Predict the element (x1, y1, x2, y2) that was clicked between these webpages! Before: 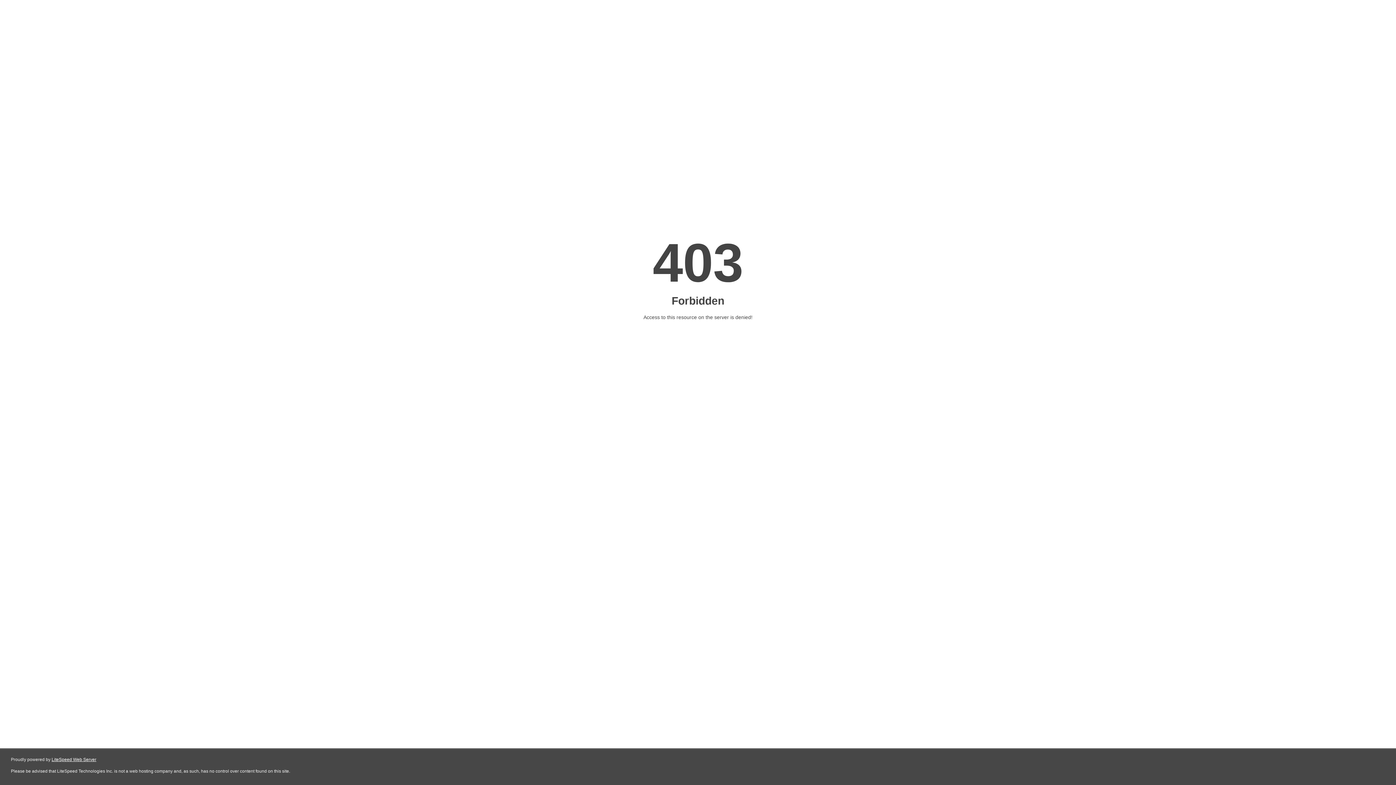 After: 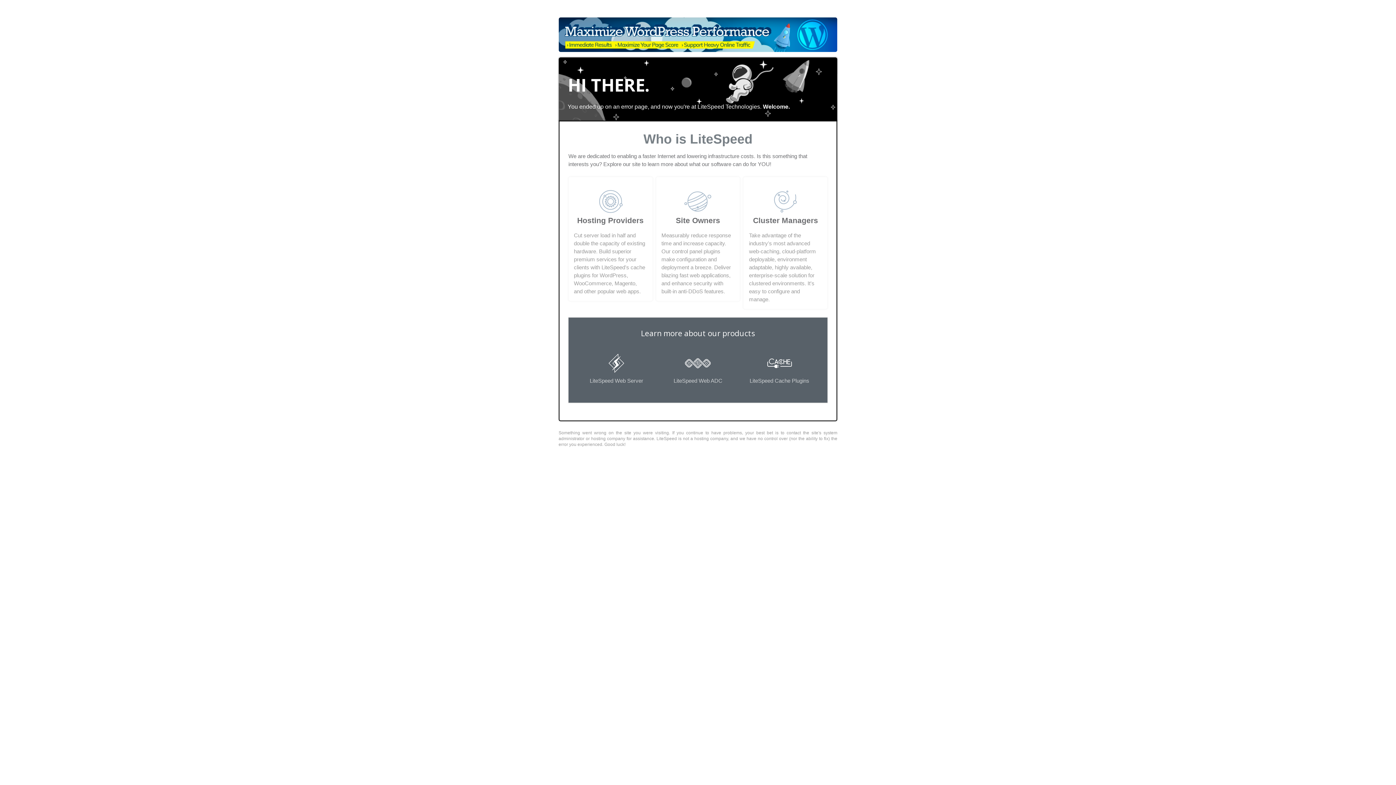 Action: bbox: (51, 757, 96, 762) label: LiteSpeed Web Server